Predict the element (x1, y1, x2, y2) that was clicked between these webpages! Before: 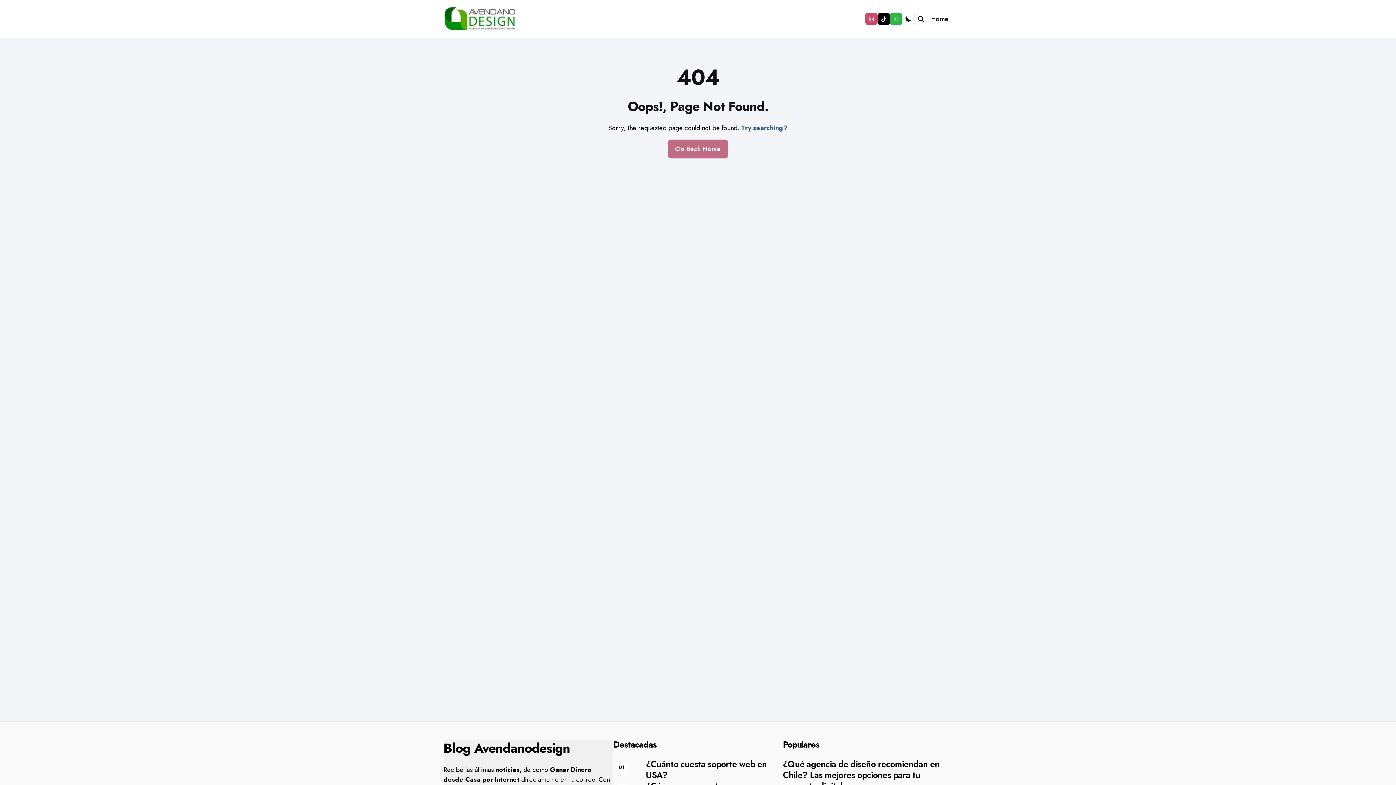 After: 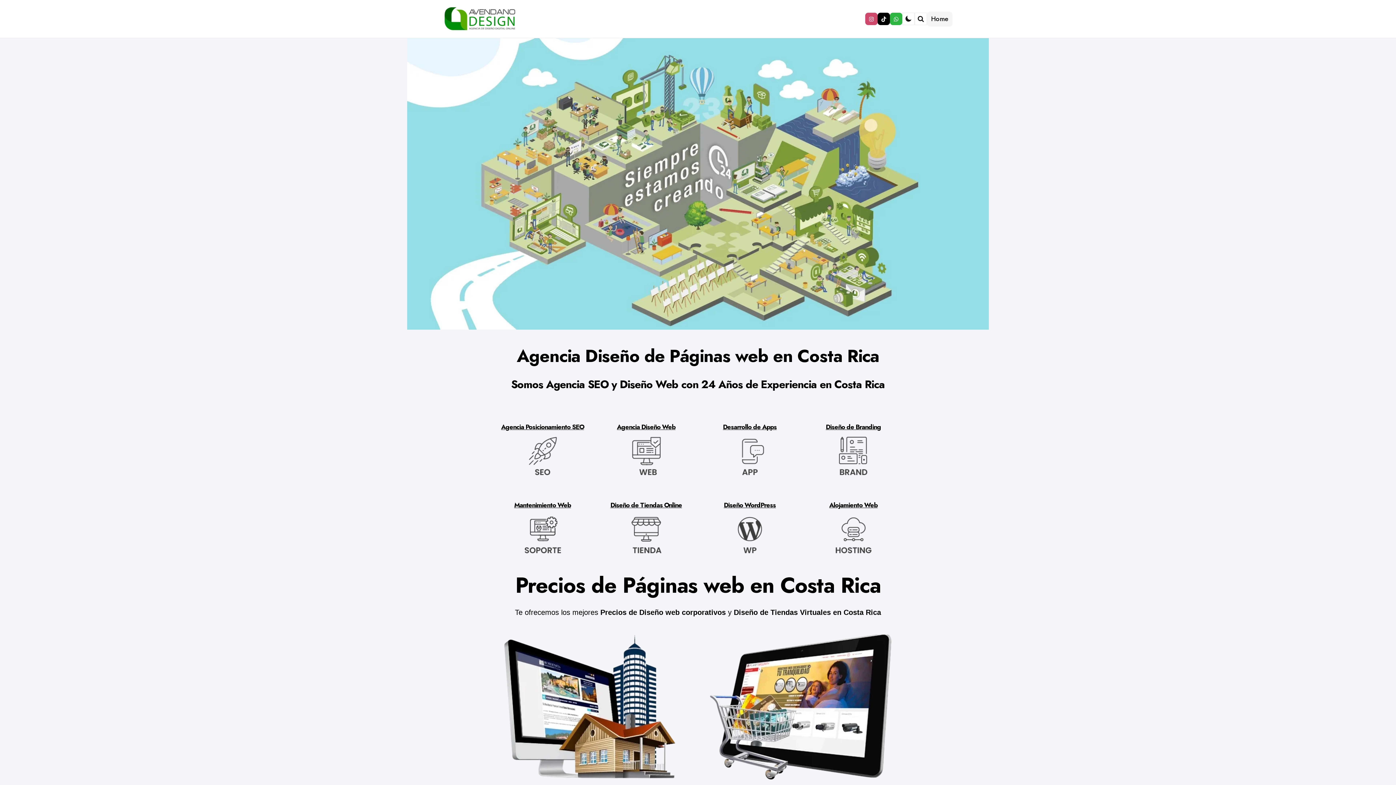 Action: bbox: (927, 11, 952, 26) label: Home